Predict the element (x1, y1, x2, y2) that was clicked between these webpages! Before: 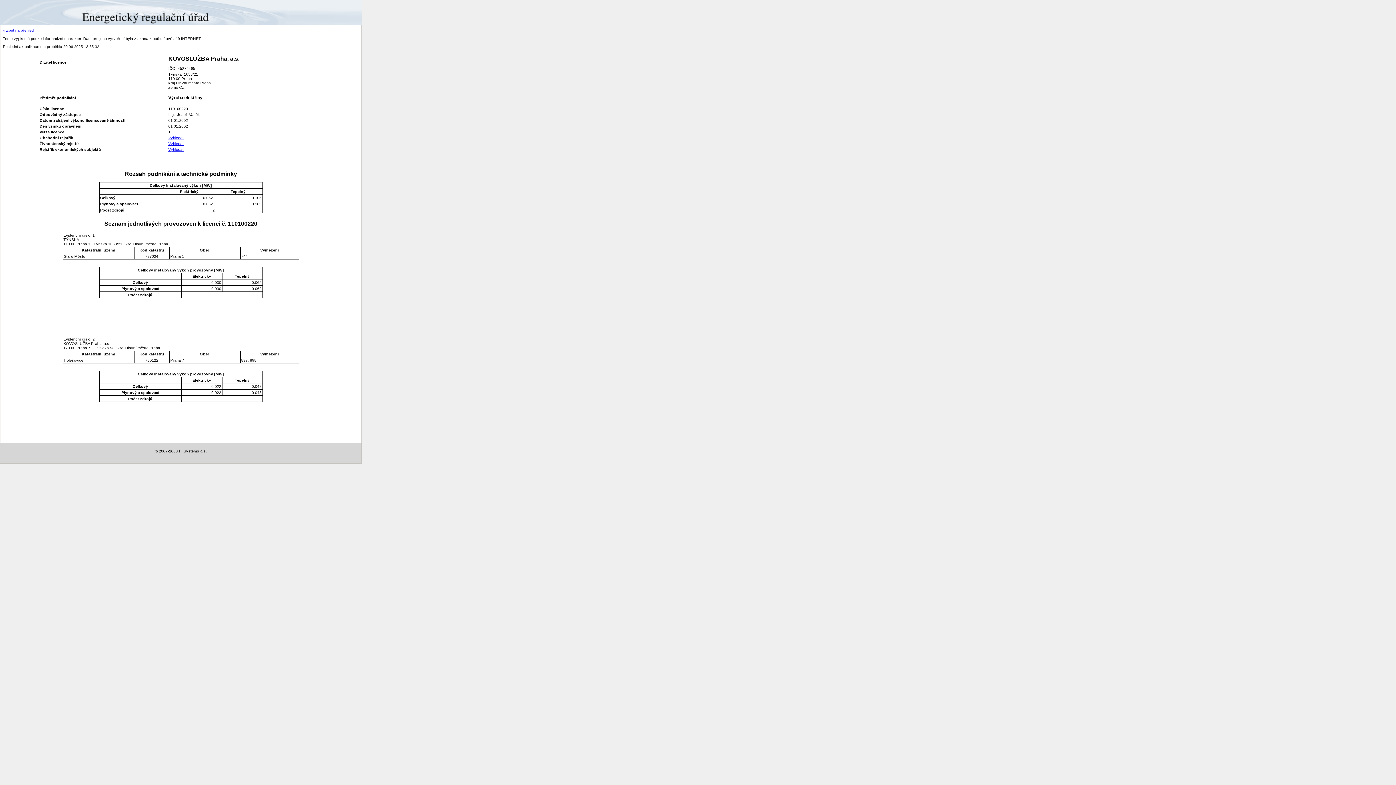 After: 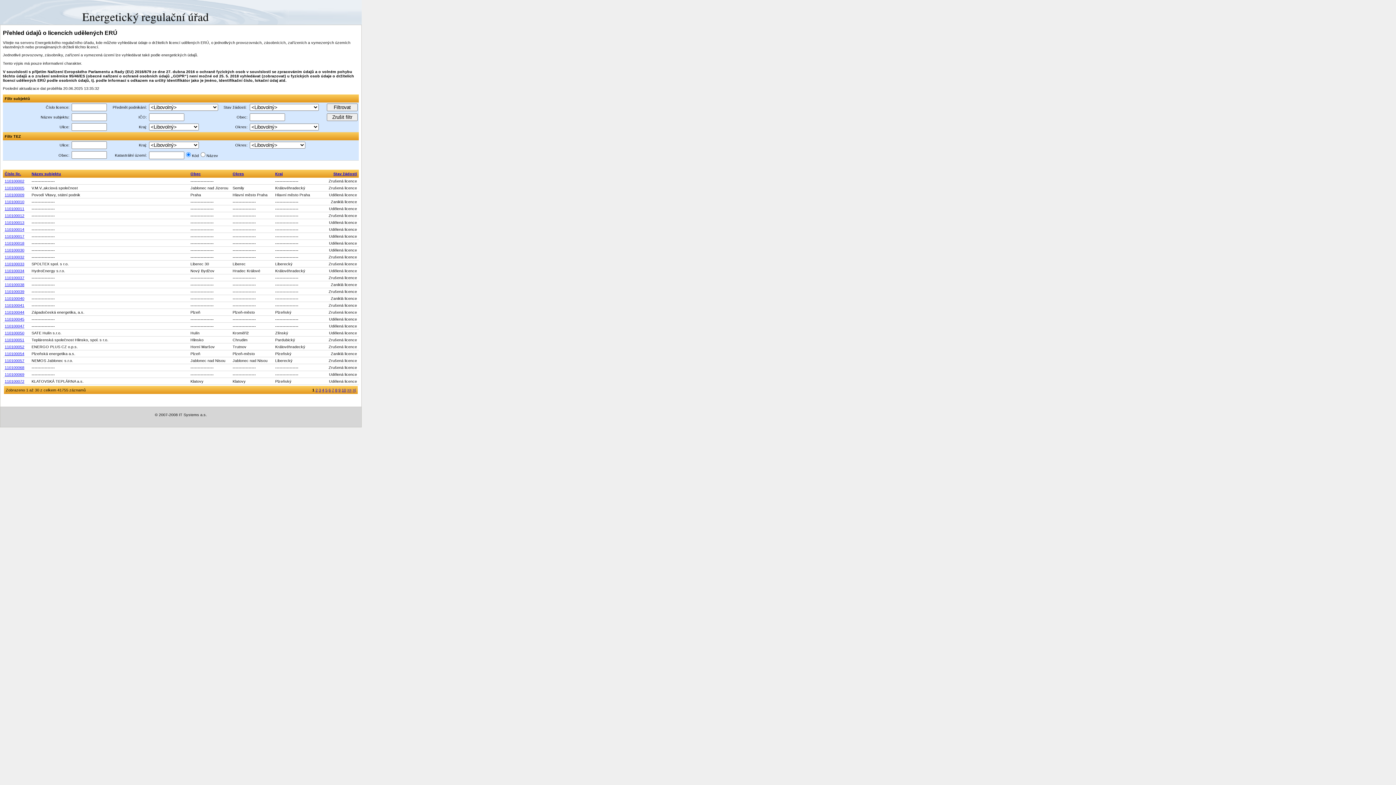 Action: bbox: (2, 28, 33, 32) label: « Zpět na přehled